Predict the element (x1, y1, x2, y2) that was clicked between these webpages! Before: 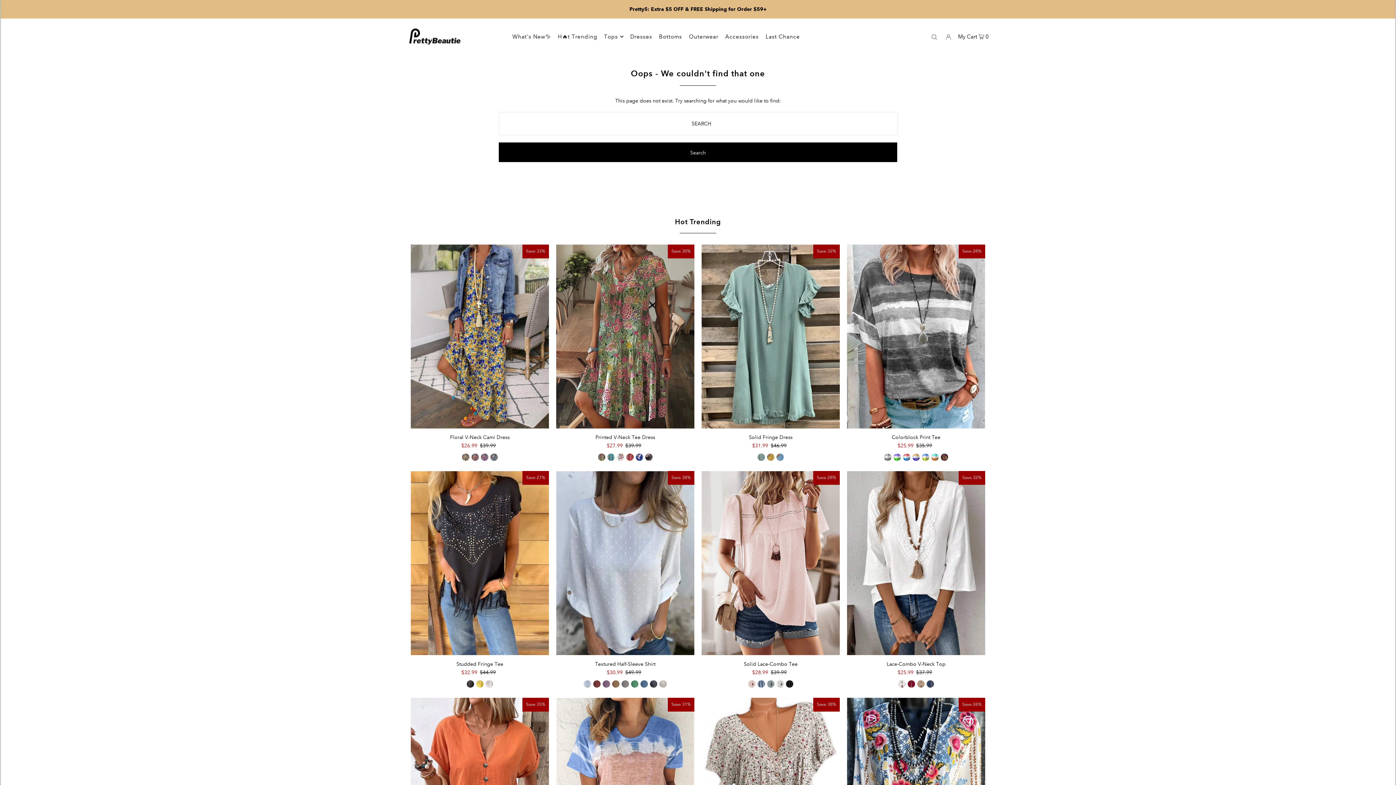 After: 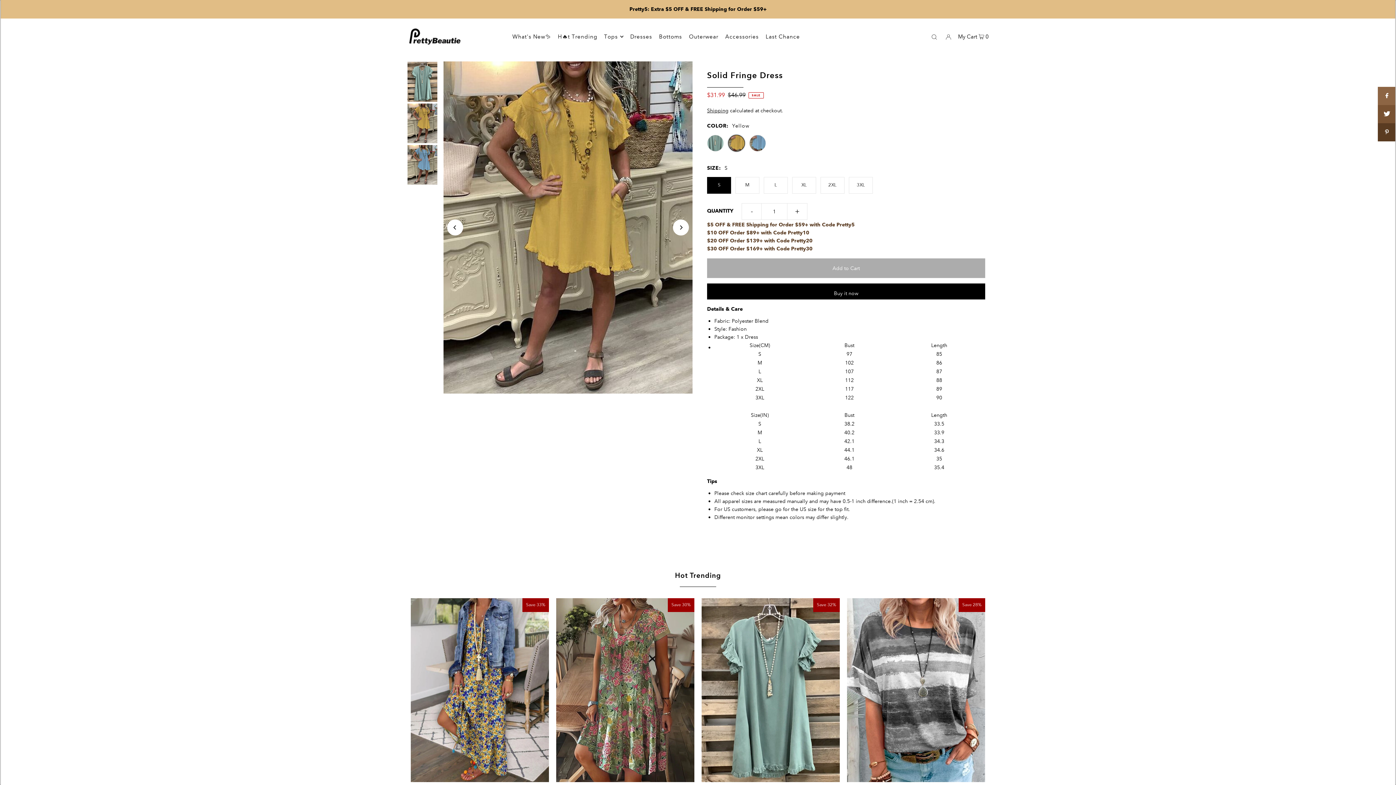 Action: bbox: (767, 453, 774, 465)